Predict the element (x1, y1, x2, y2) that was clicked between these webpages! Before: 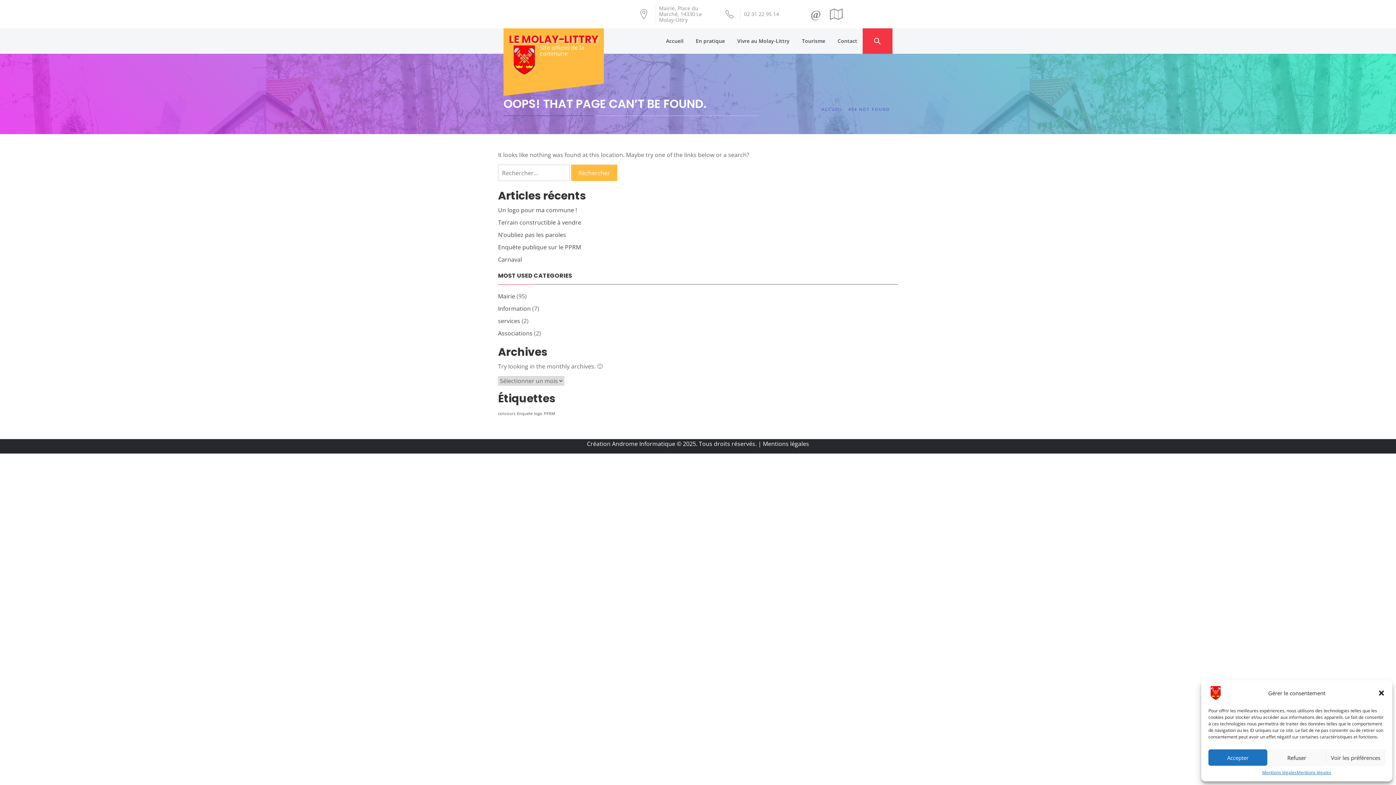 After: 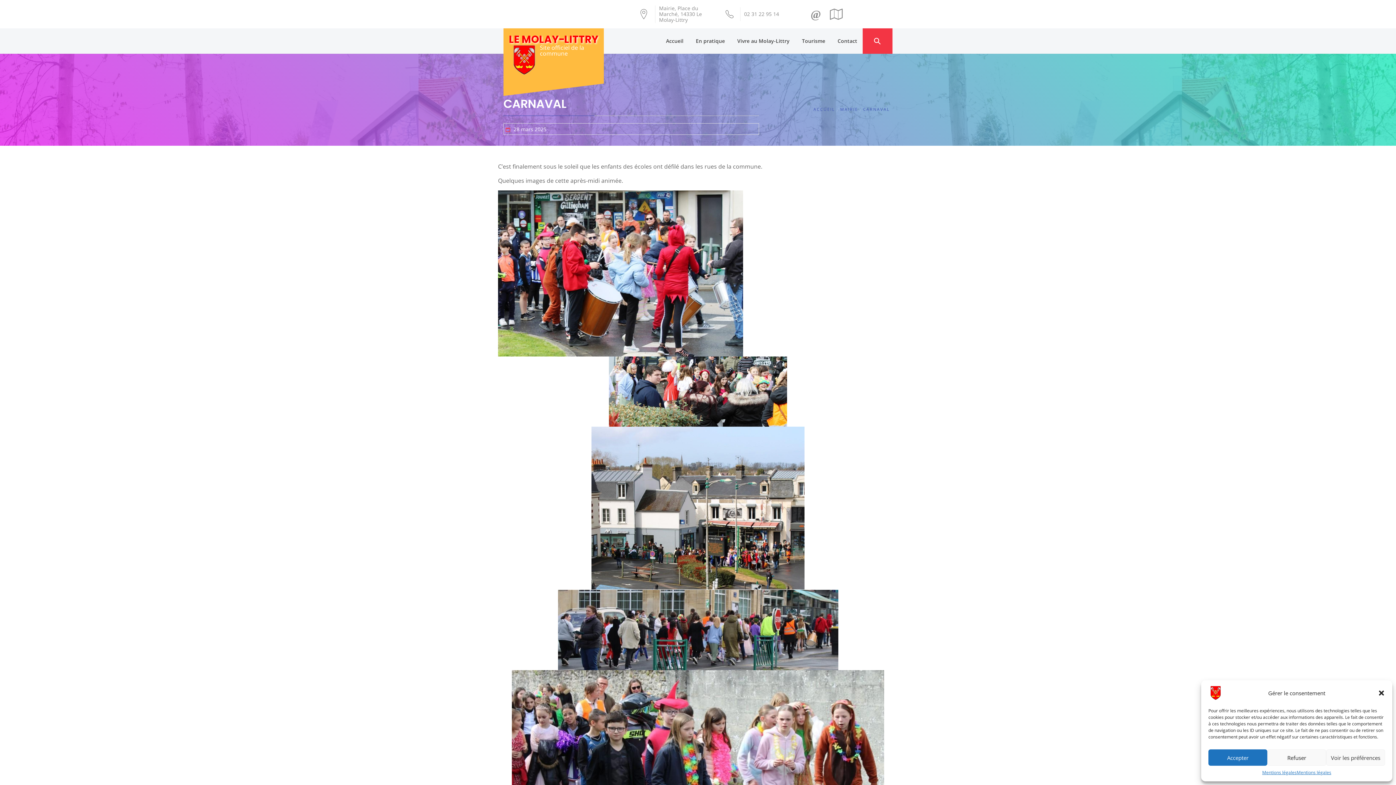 Action: label: Carnaval bbox: (498, 255, 522, 263)